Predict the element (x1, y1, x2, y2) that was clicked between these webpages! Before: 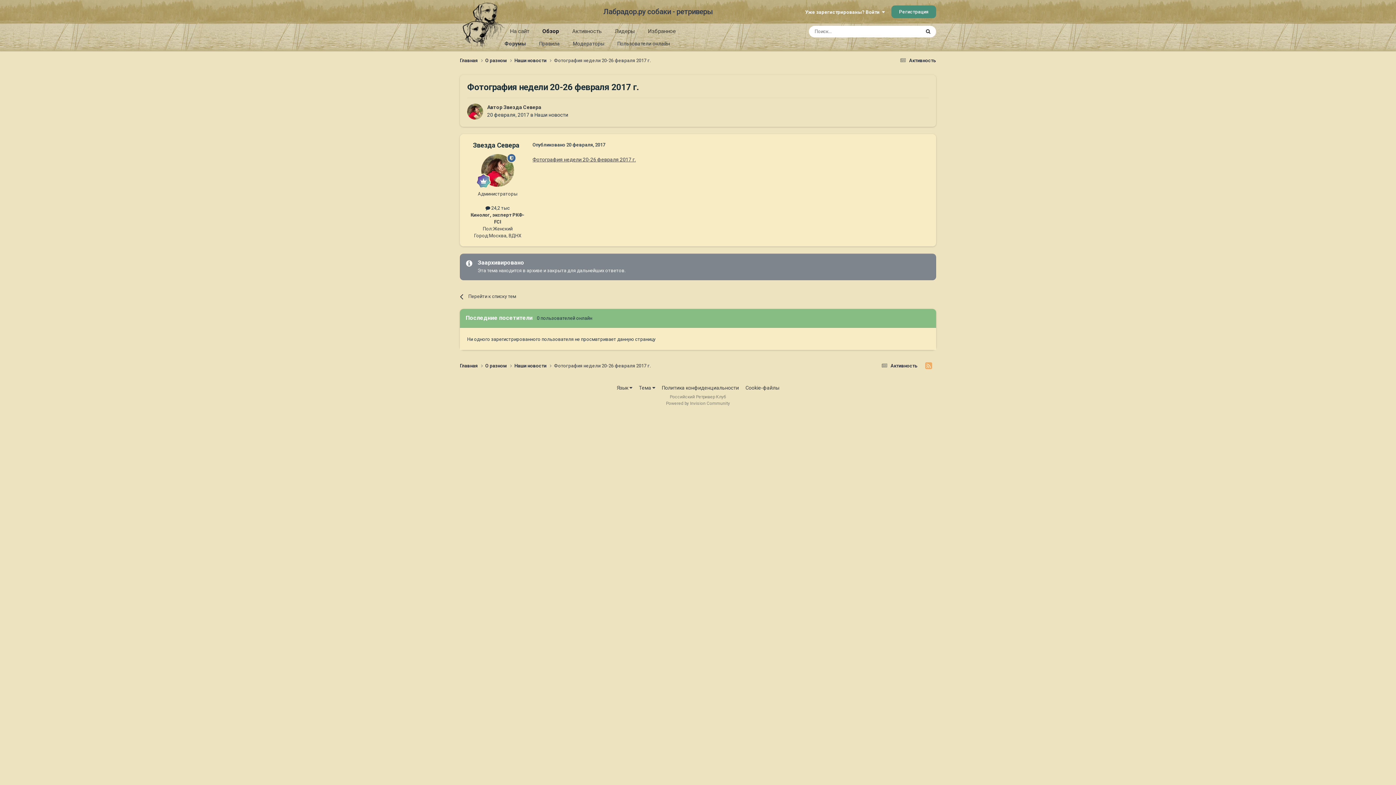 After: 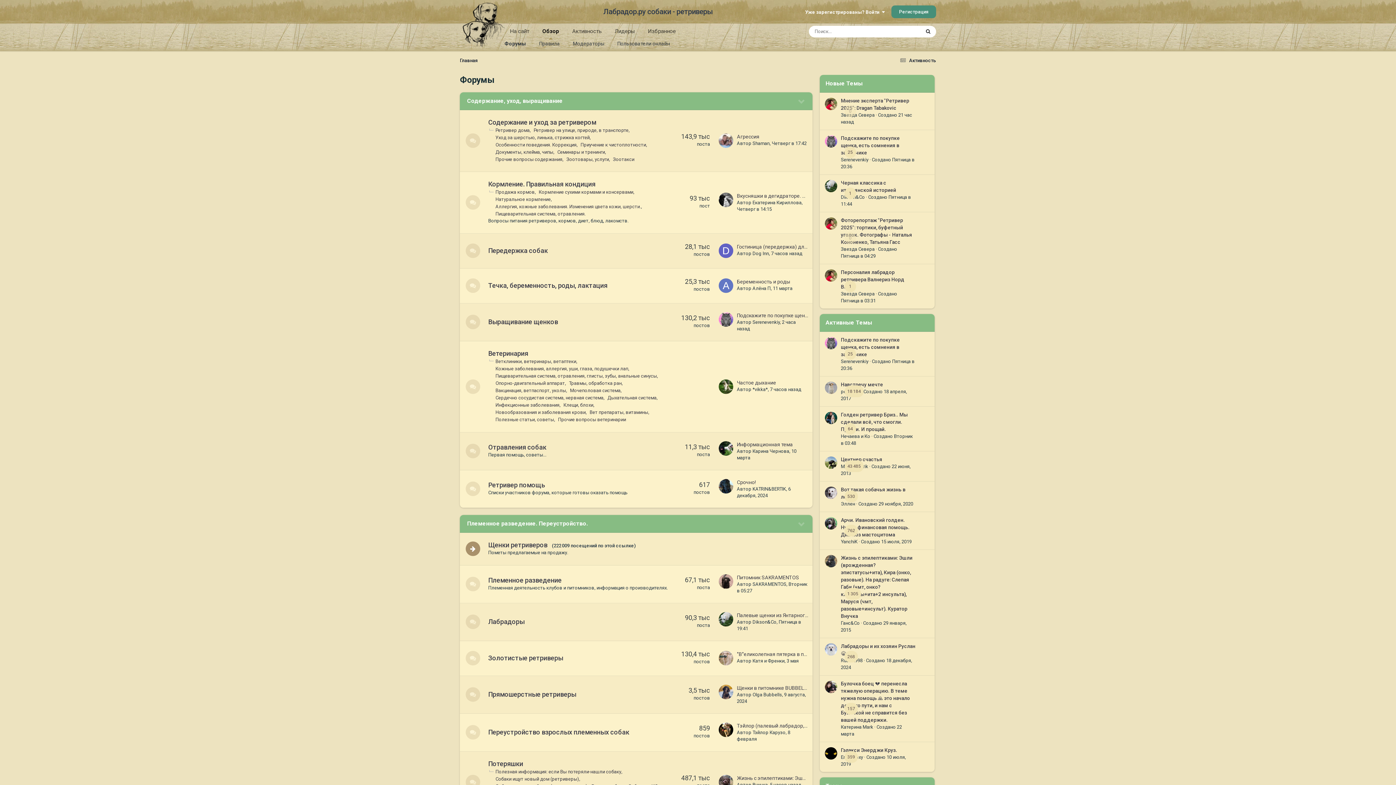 Action: bbox: (498, 39, 532, 47) label: Форумы